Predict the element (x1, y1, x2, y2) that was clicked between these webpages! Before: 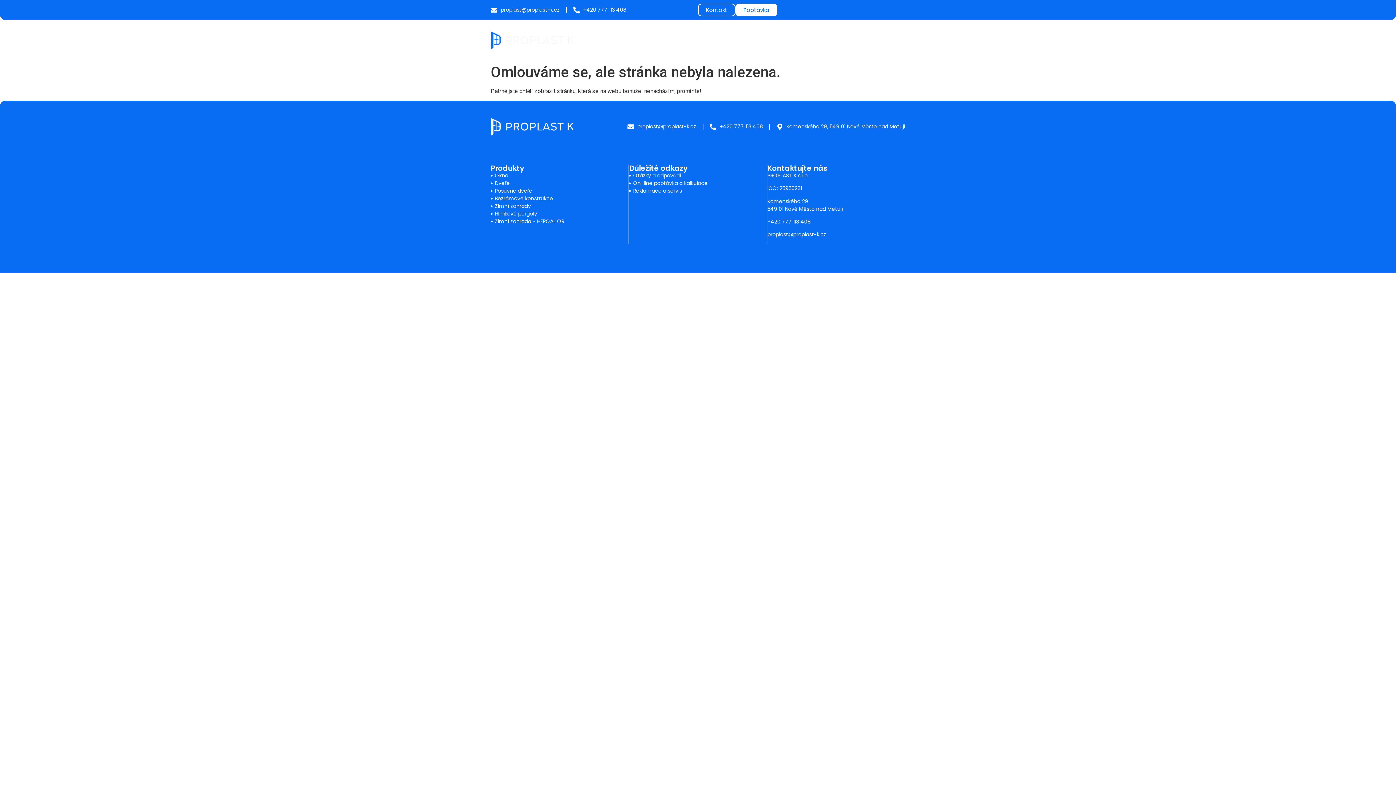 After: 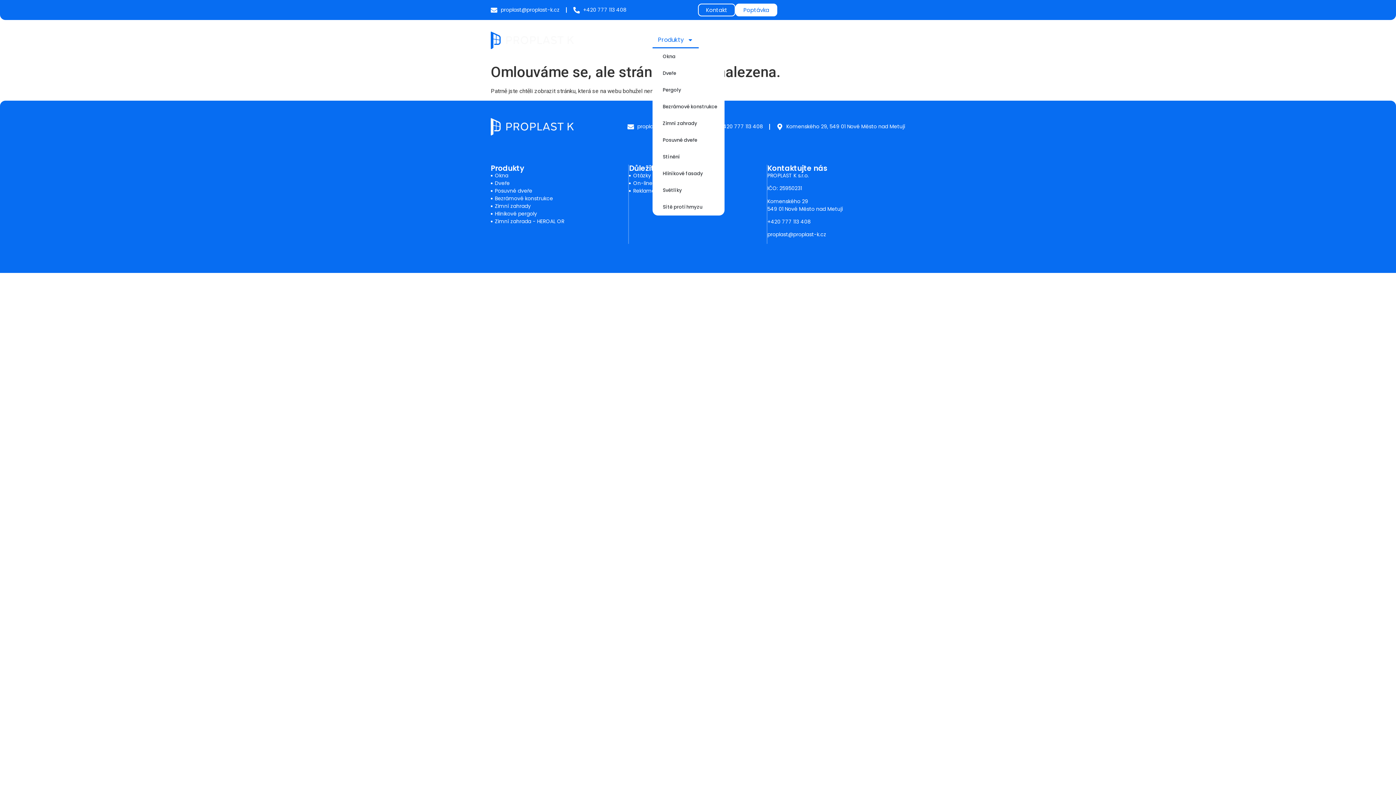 Action: bbox: (652, 31, 698, 48) label: Produkty